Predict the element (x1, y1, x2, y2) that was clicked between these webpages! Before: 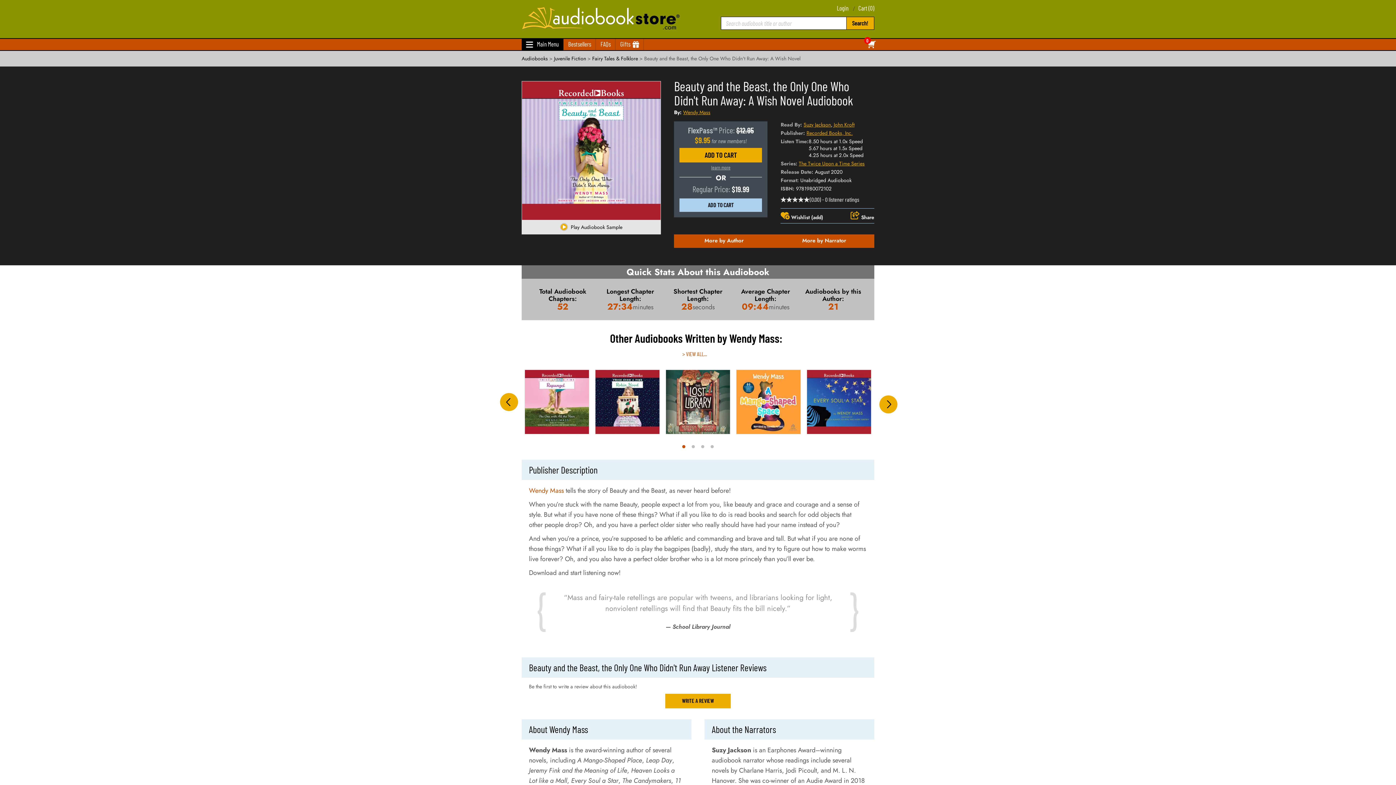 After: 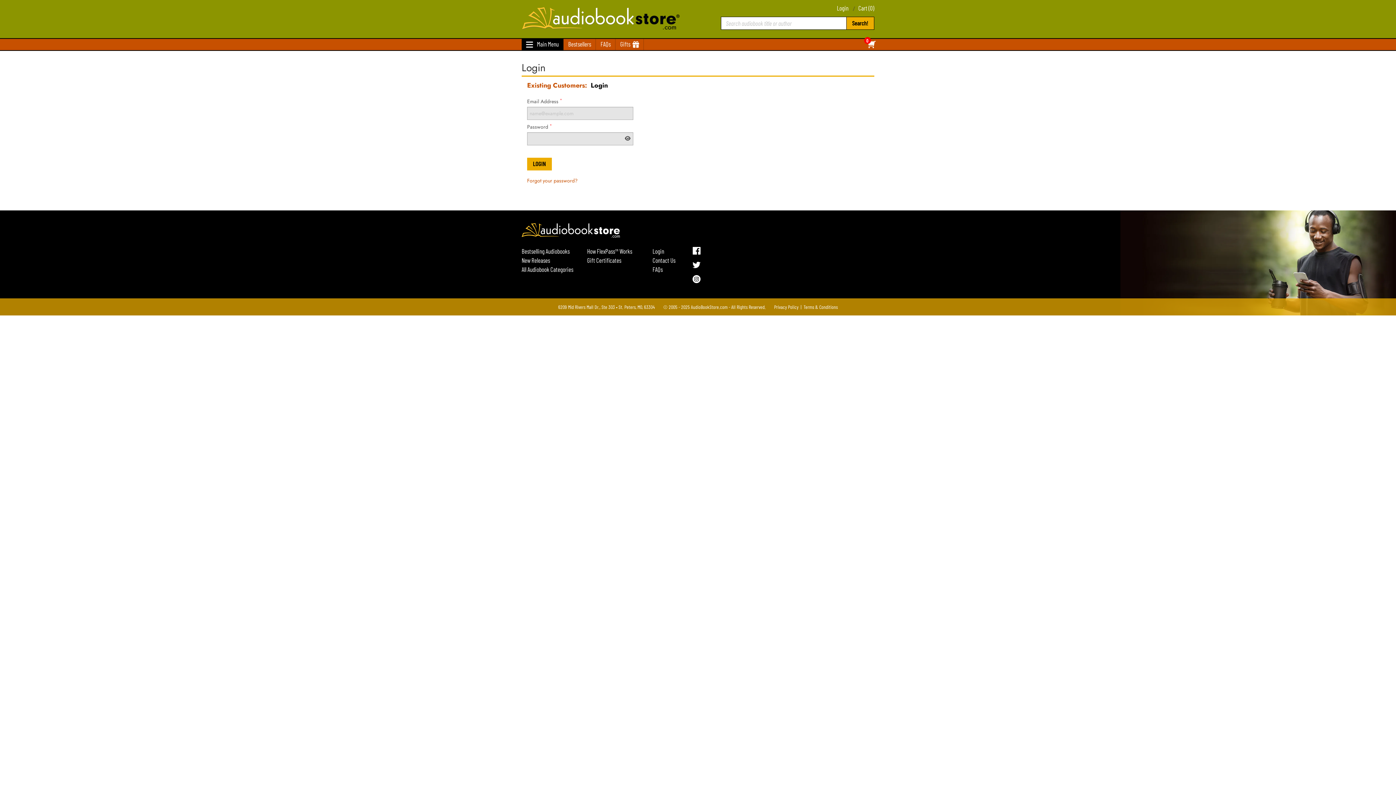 Action: bbox: (837, 4, 848, 11) label: Login